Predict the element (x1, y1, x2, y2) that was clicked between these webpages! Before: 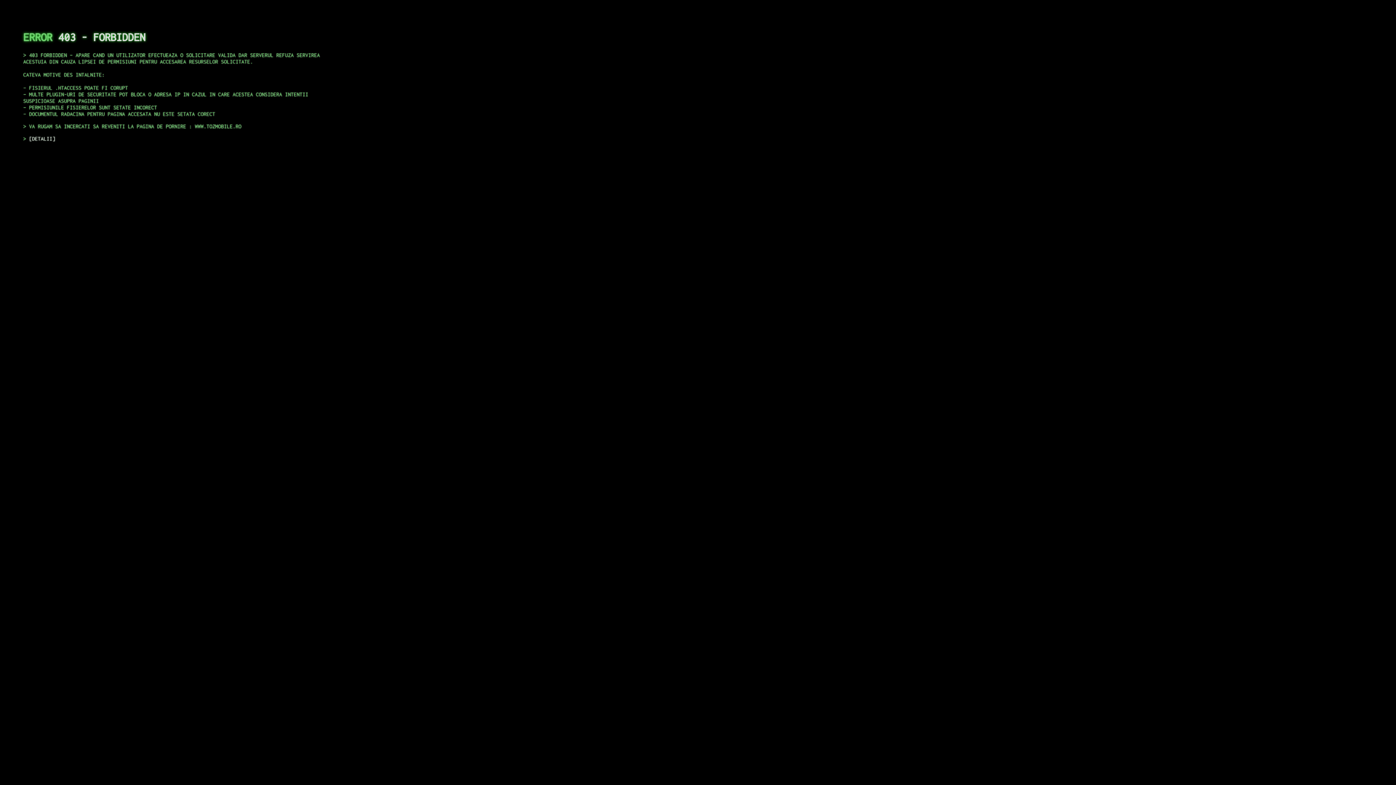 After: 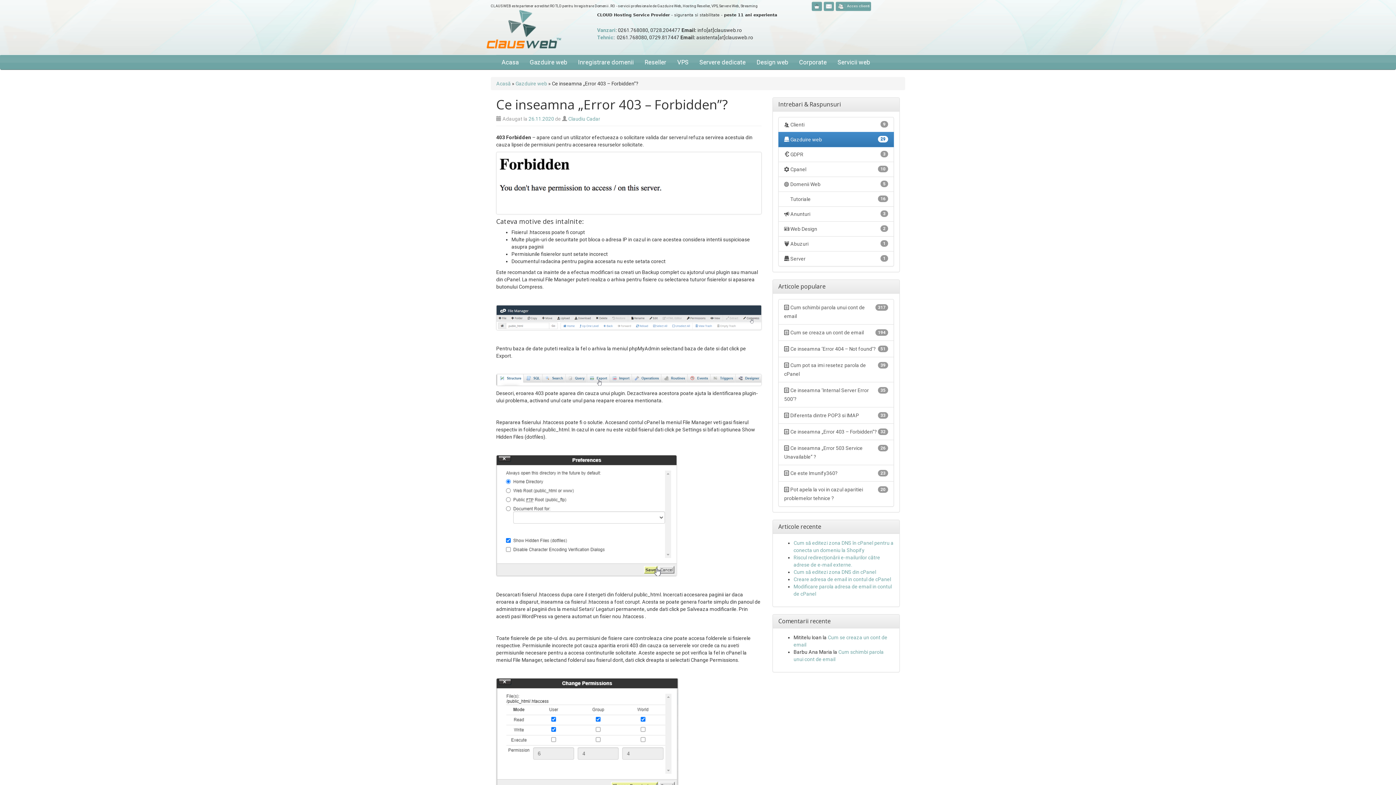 Action: label: DETALII bbox: (29, 135, 55, 141)